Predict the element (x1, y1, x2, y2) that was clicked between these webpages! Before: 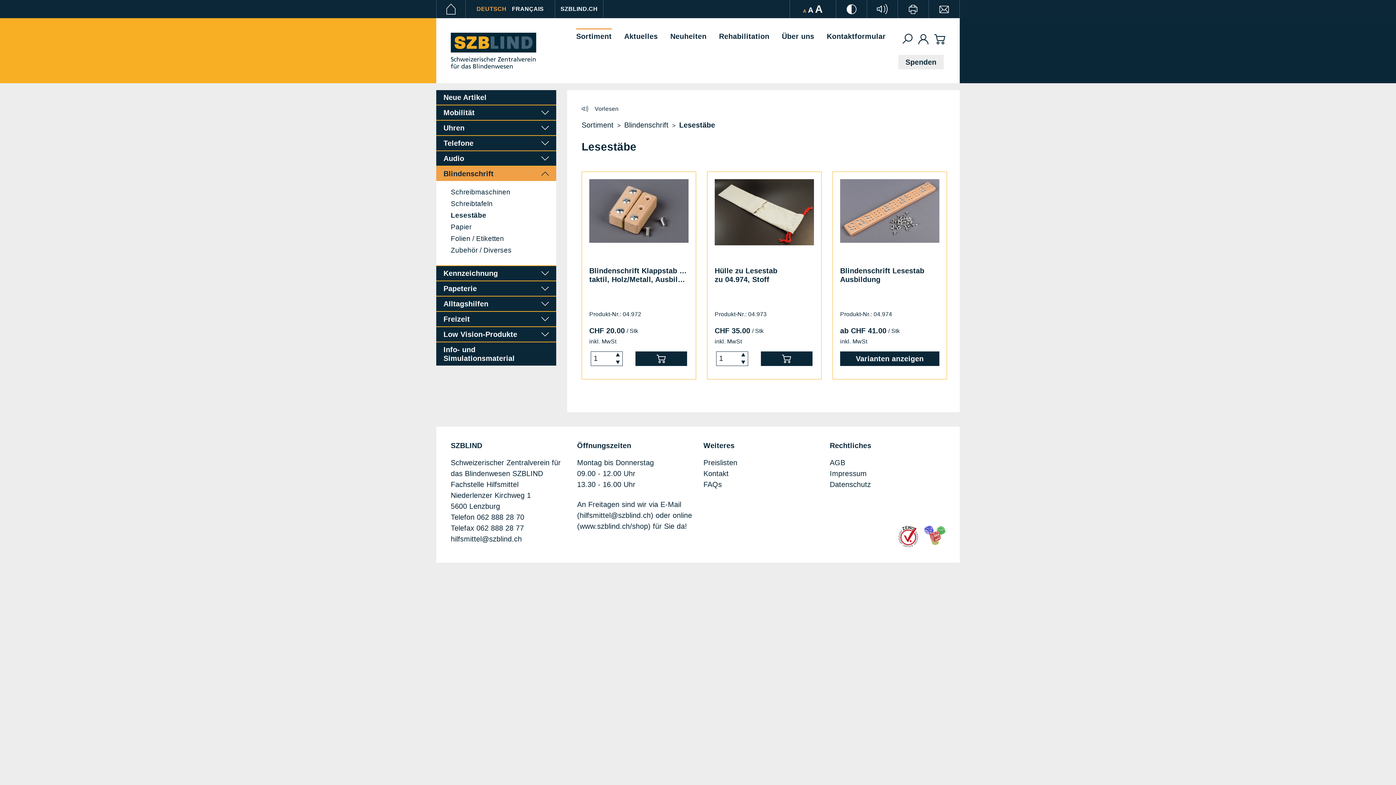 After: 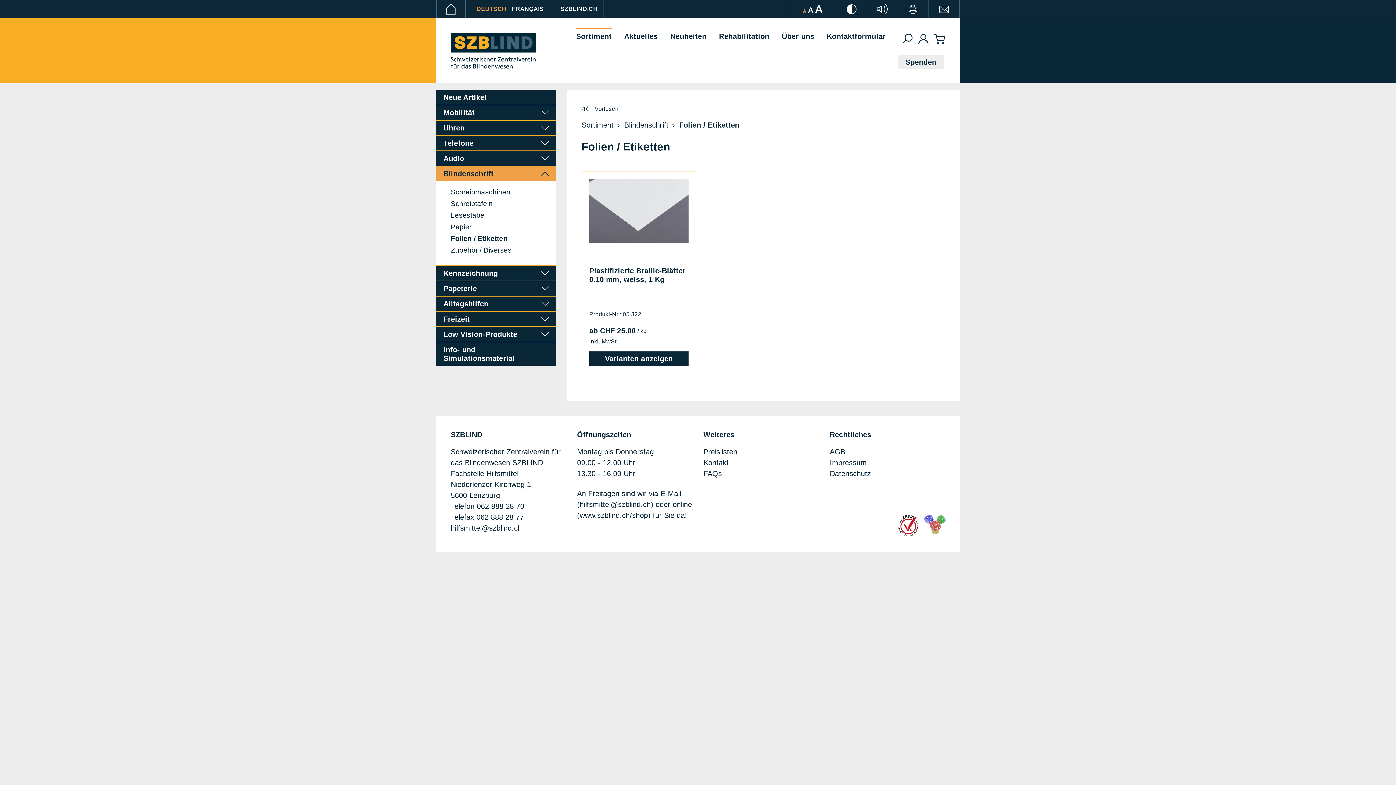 Action: bbox: (450, 234, 541, 242) label: Folien / Etiketten